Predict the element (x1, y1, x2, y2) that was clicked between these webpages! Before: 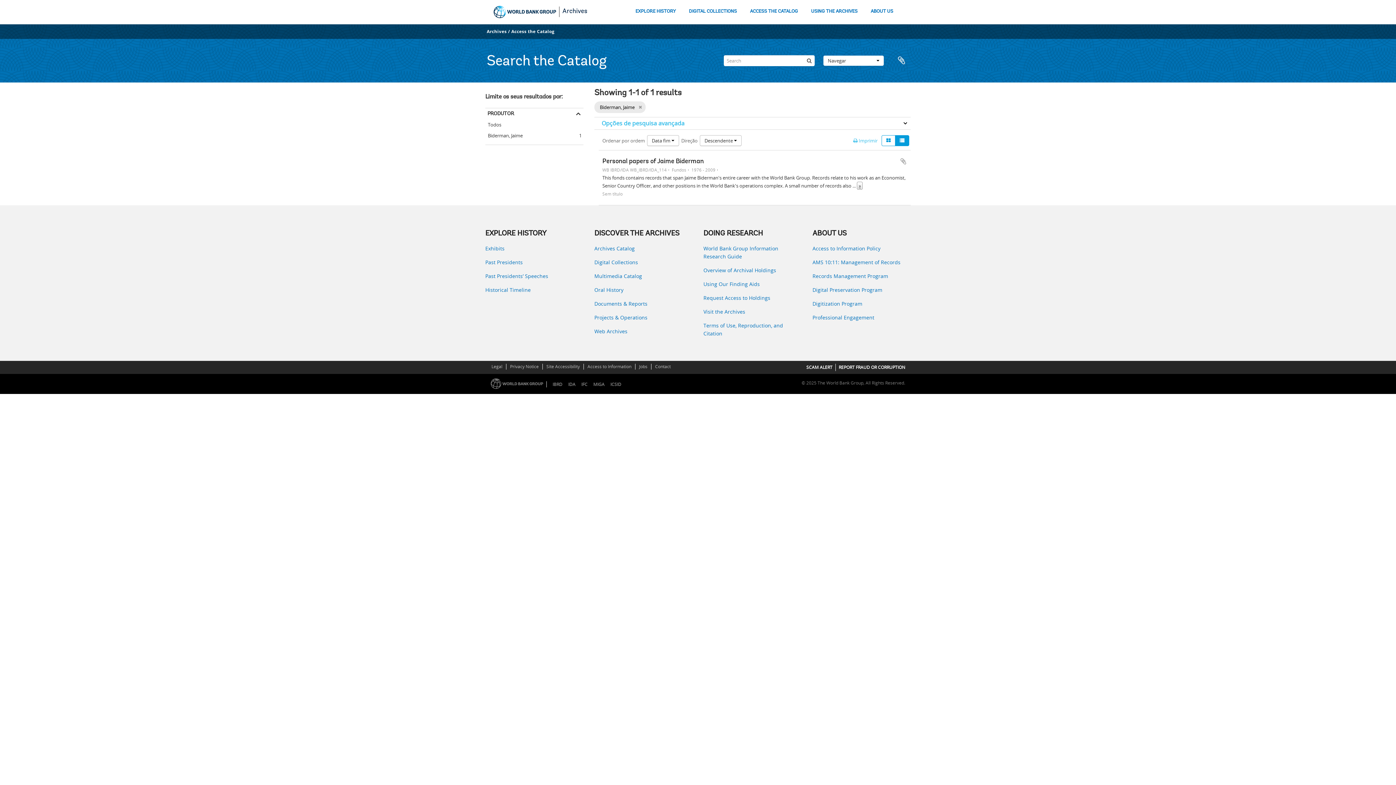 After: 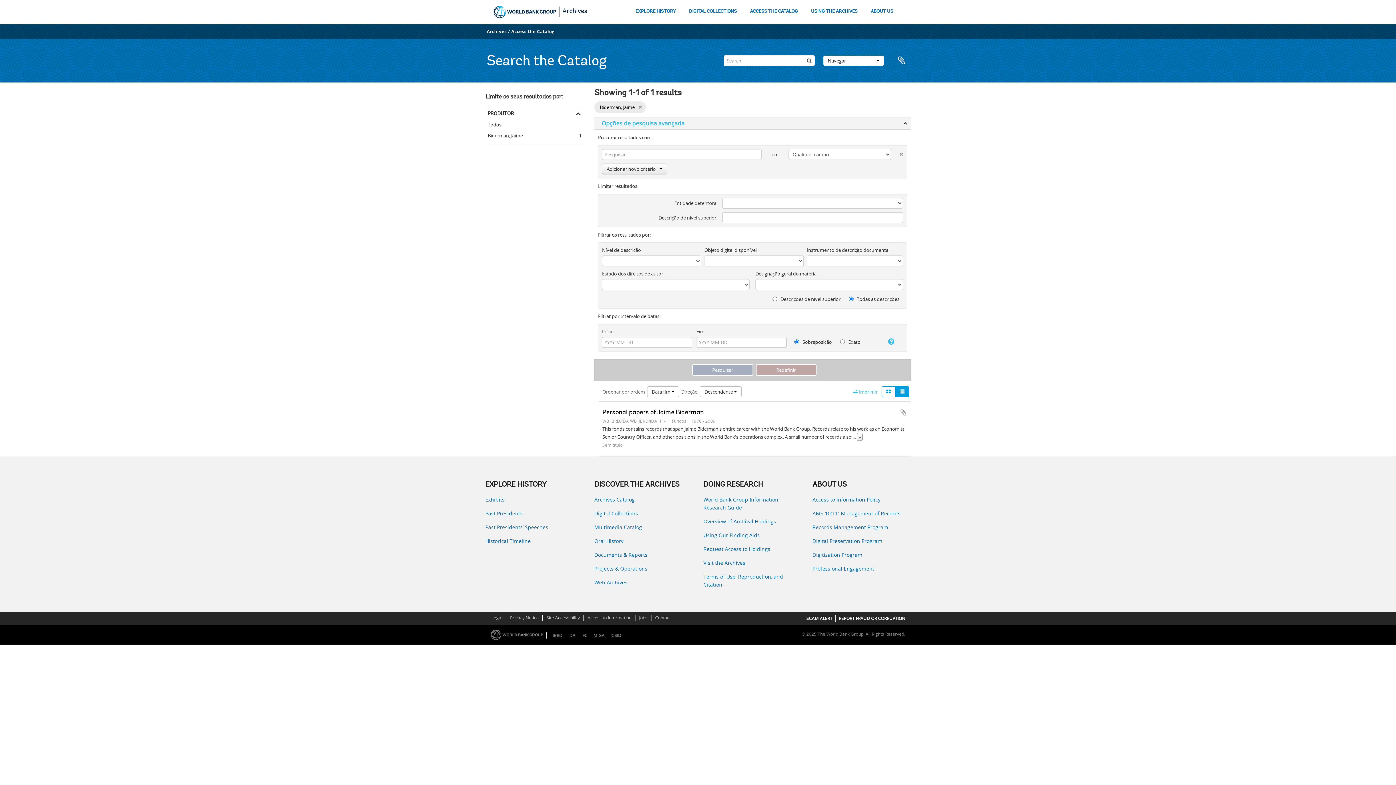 Action: label: Opções de pesquisa avançada bbox: (594, 117, 910, 129)